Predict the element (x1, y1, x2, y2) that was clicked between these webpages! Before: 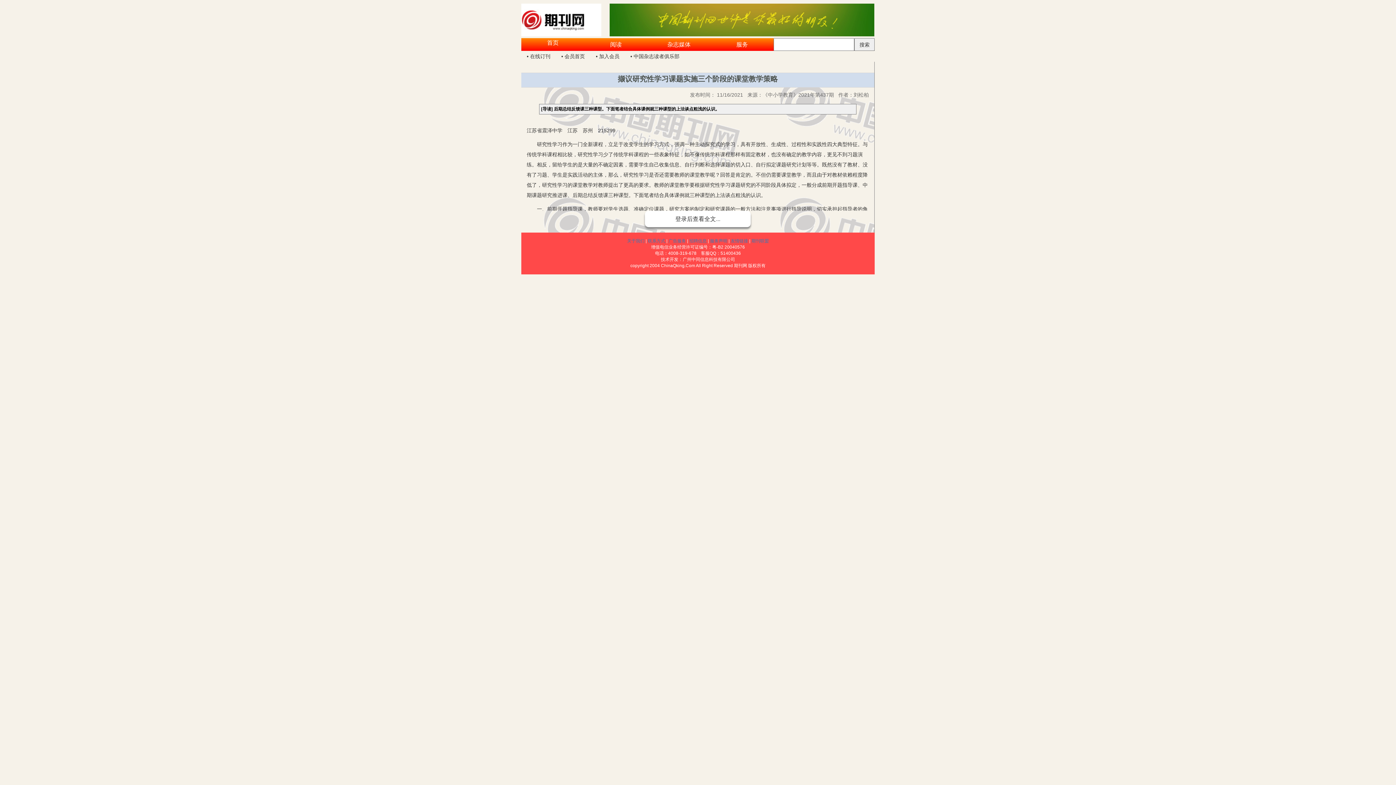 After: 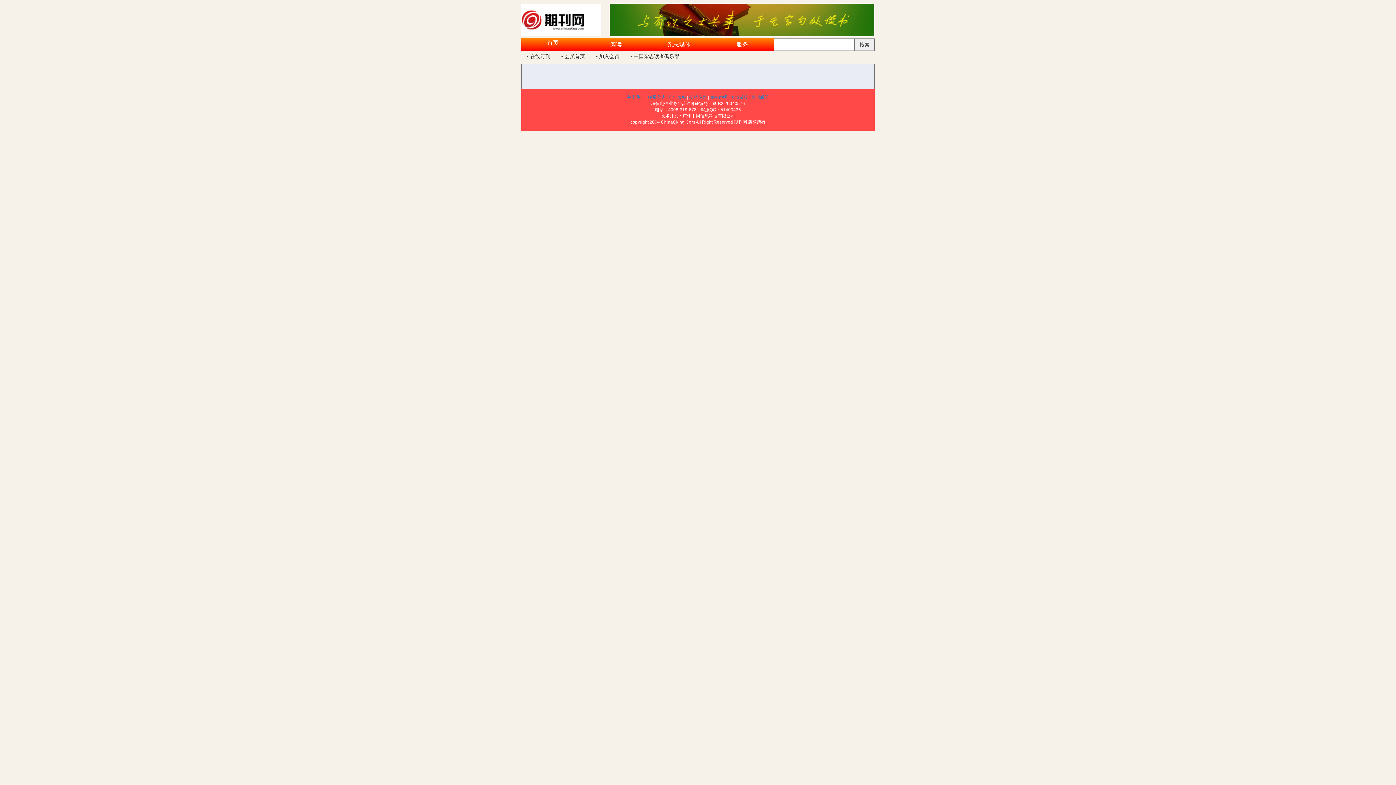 Action: label: 搜索 bbox: (854, 38, 874, 50)